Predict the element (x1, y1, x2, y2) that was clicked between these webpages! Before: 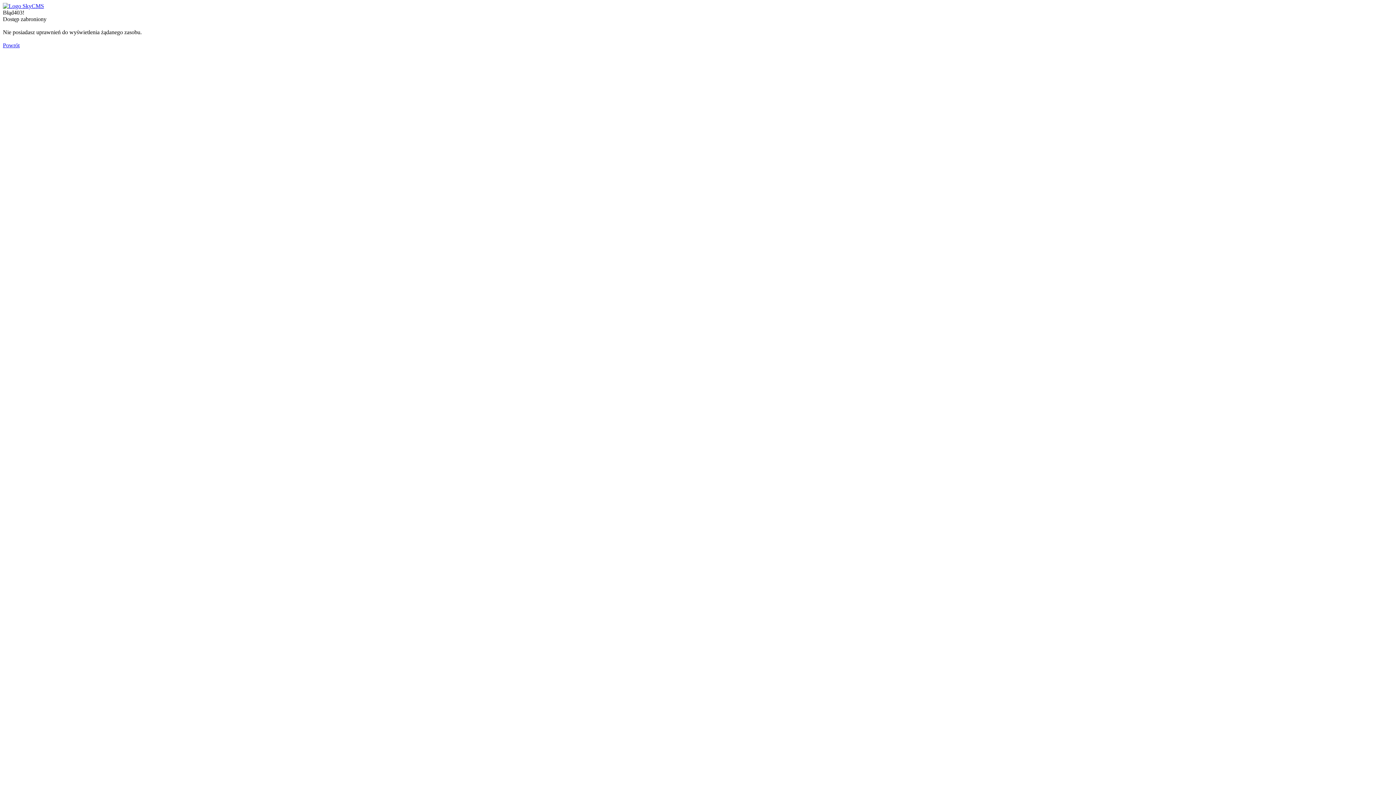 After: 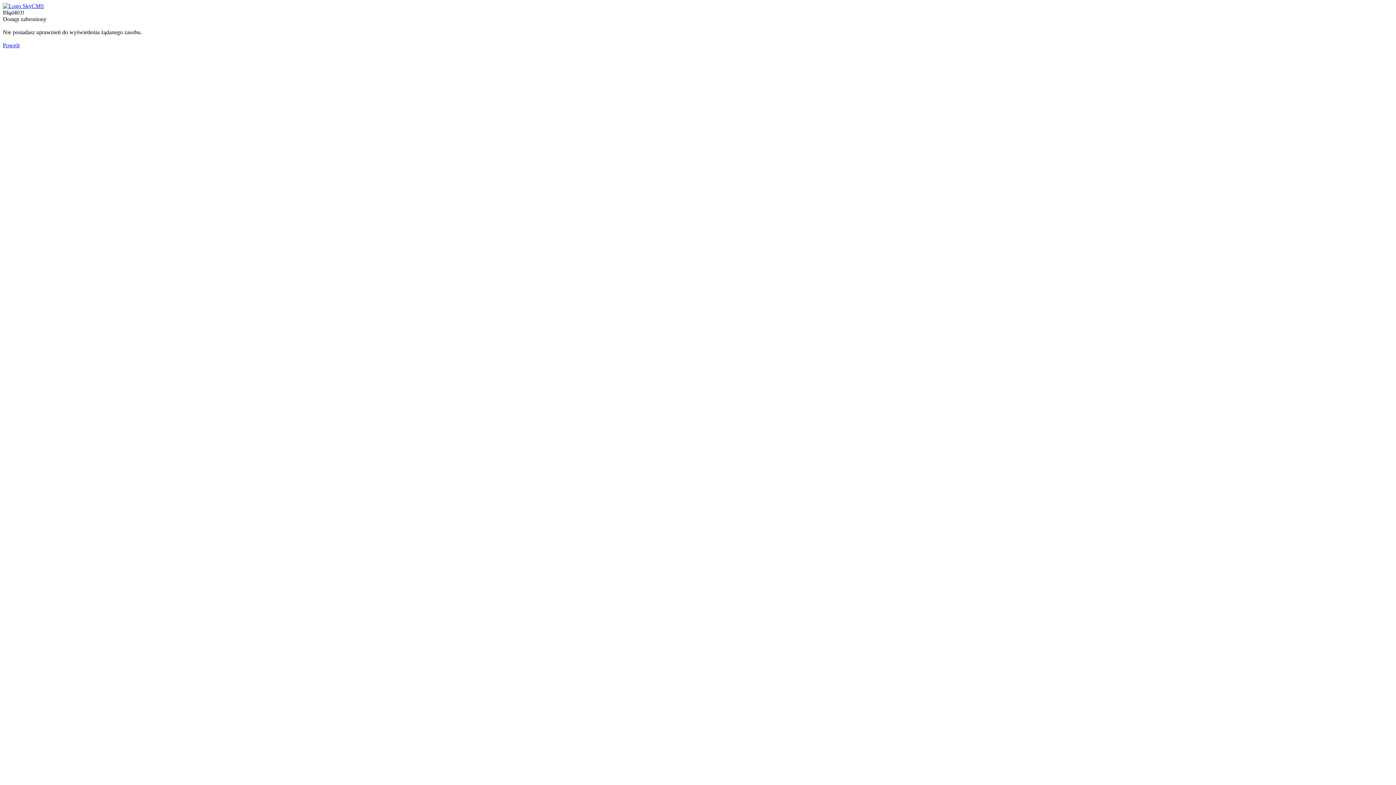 Action: label: Powrót bbox: (2, 42, 19, 48)